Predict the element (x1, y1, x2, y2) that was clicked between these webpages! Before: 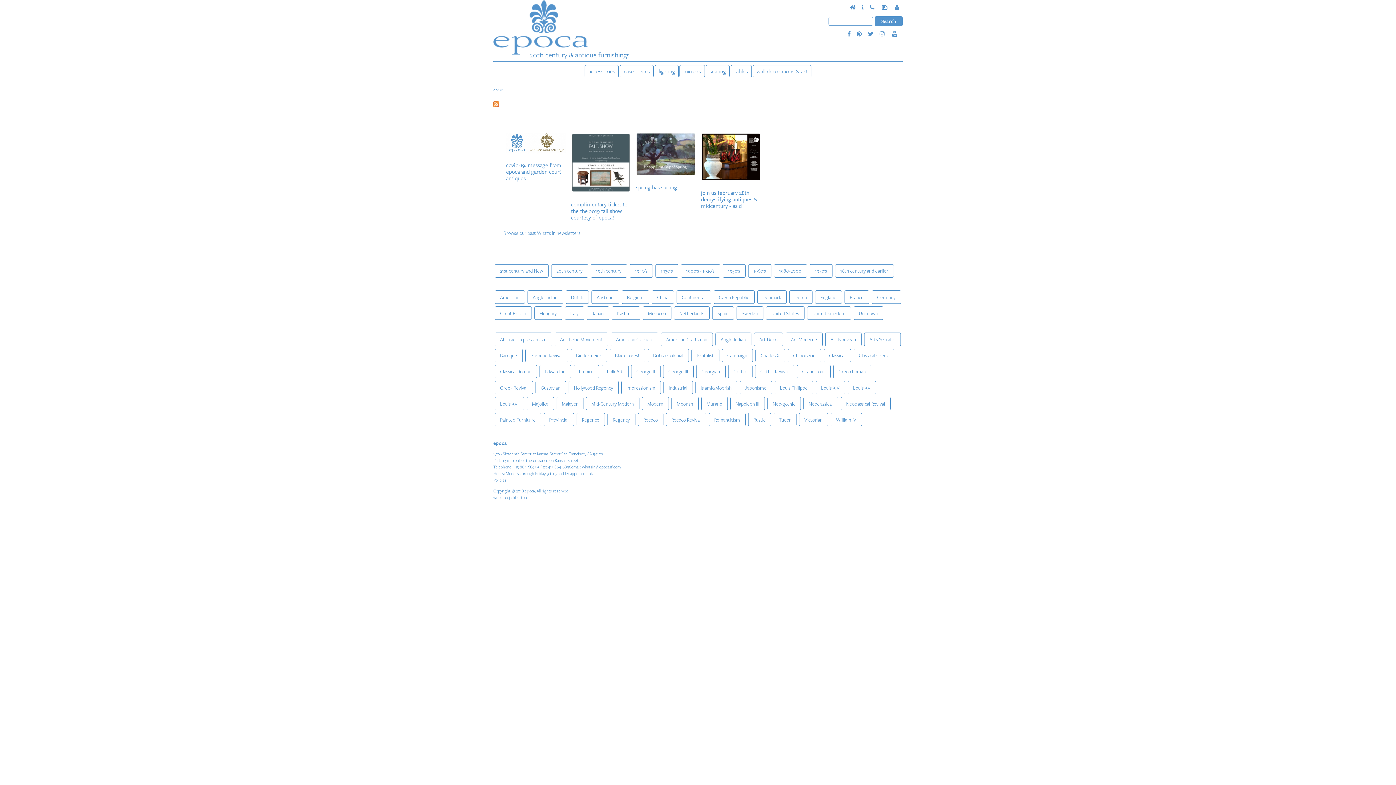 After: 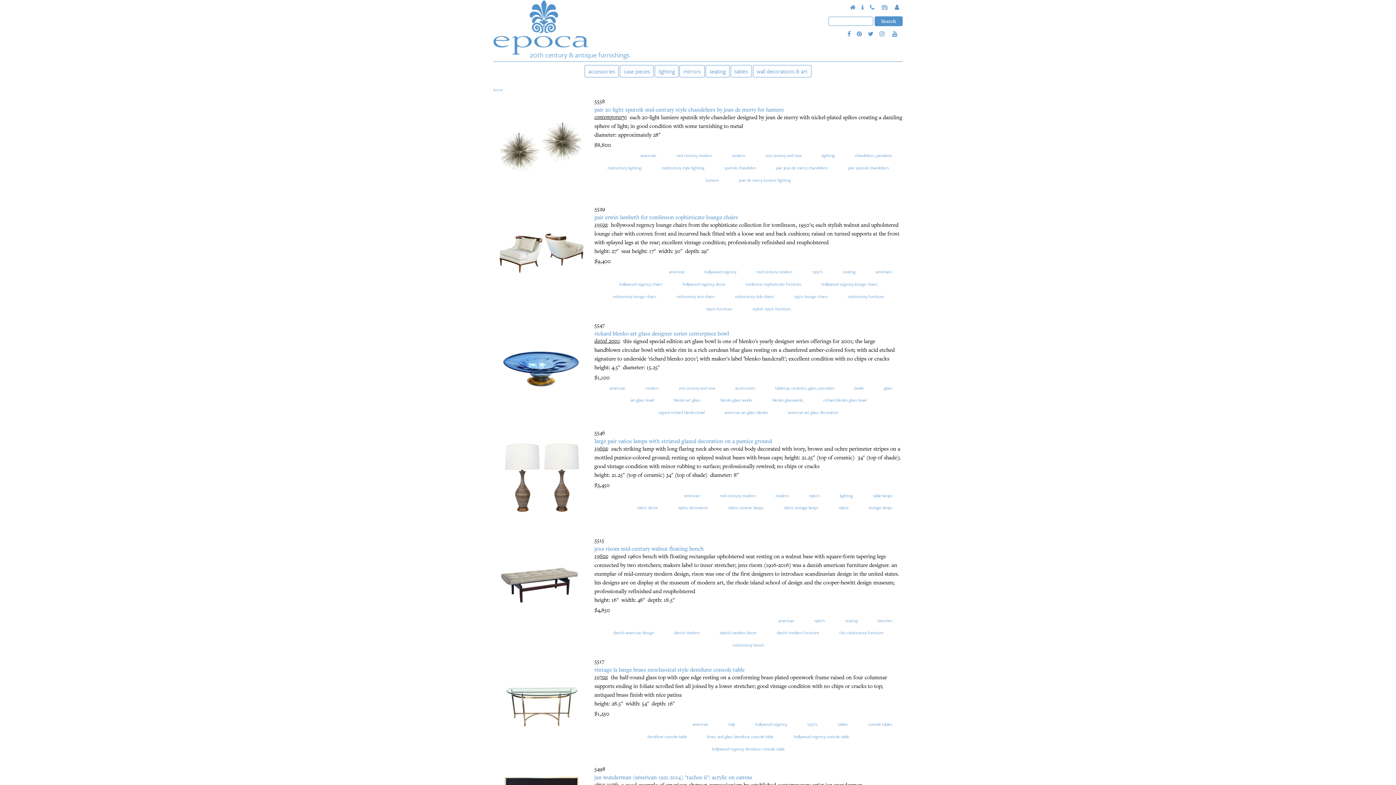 Action: label: American bbox: (500, 293, 519, 300)